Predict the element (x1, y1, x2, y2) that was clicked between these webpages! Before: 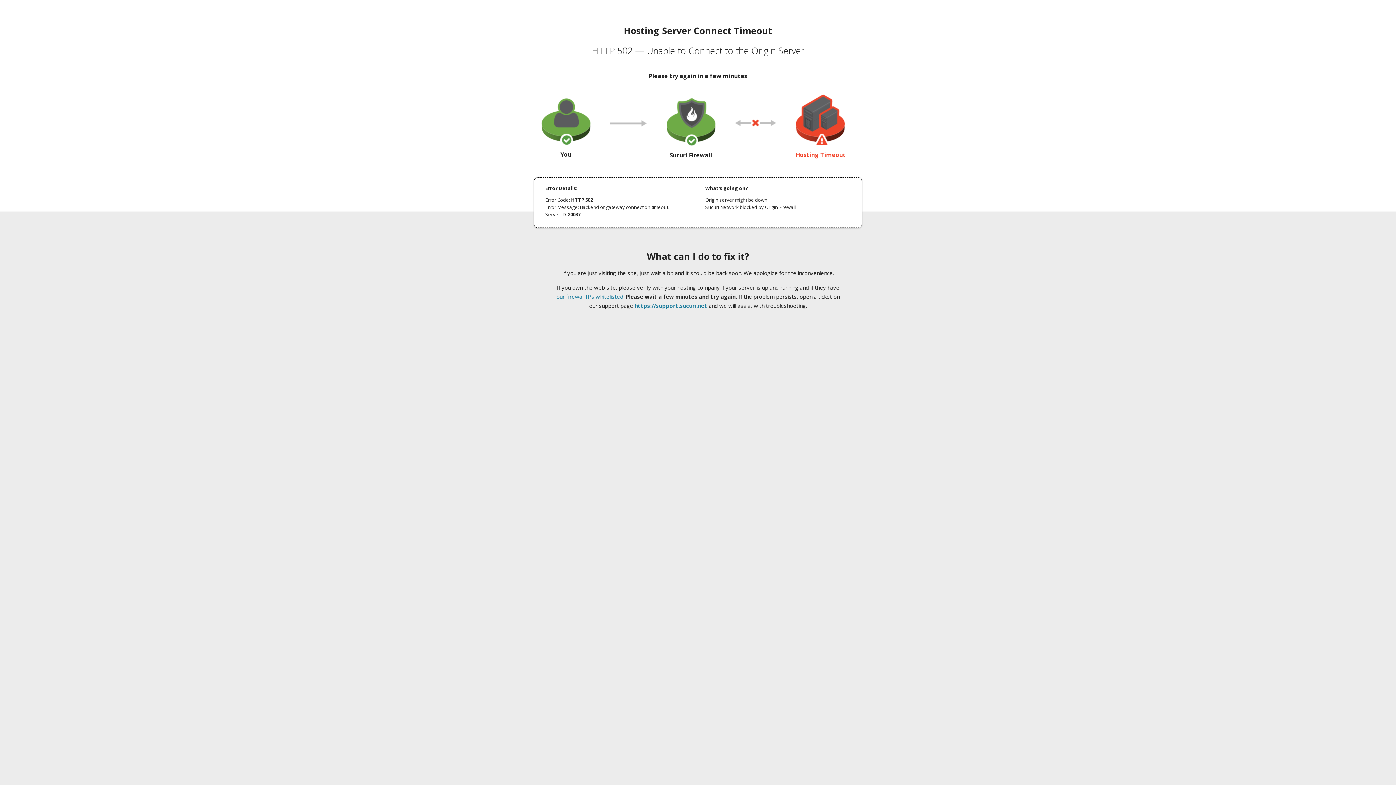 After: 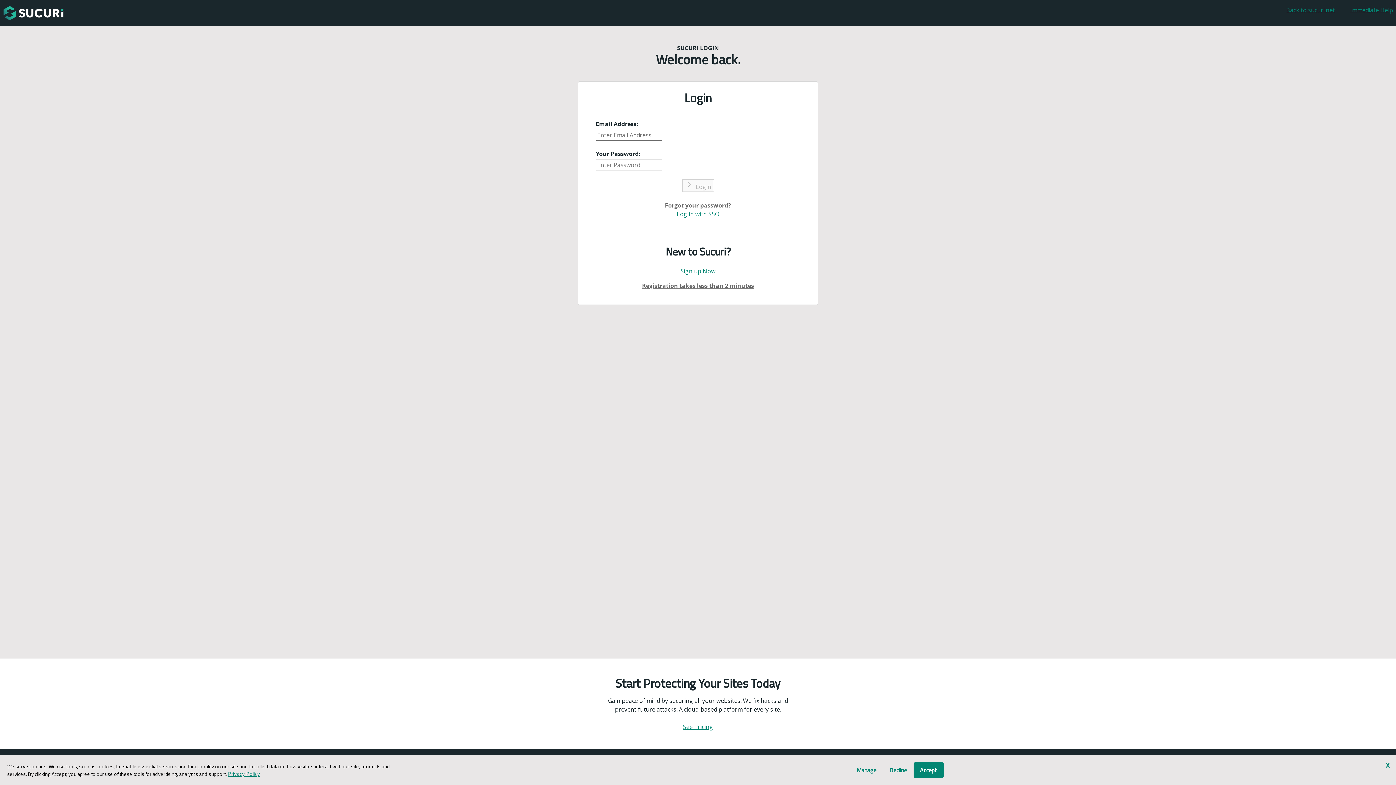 Action: bbox: (634, 302, 707, 309) label: https://support.sucuri.net